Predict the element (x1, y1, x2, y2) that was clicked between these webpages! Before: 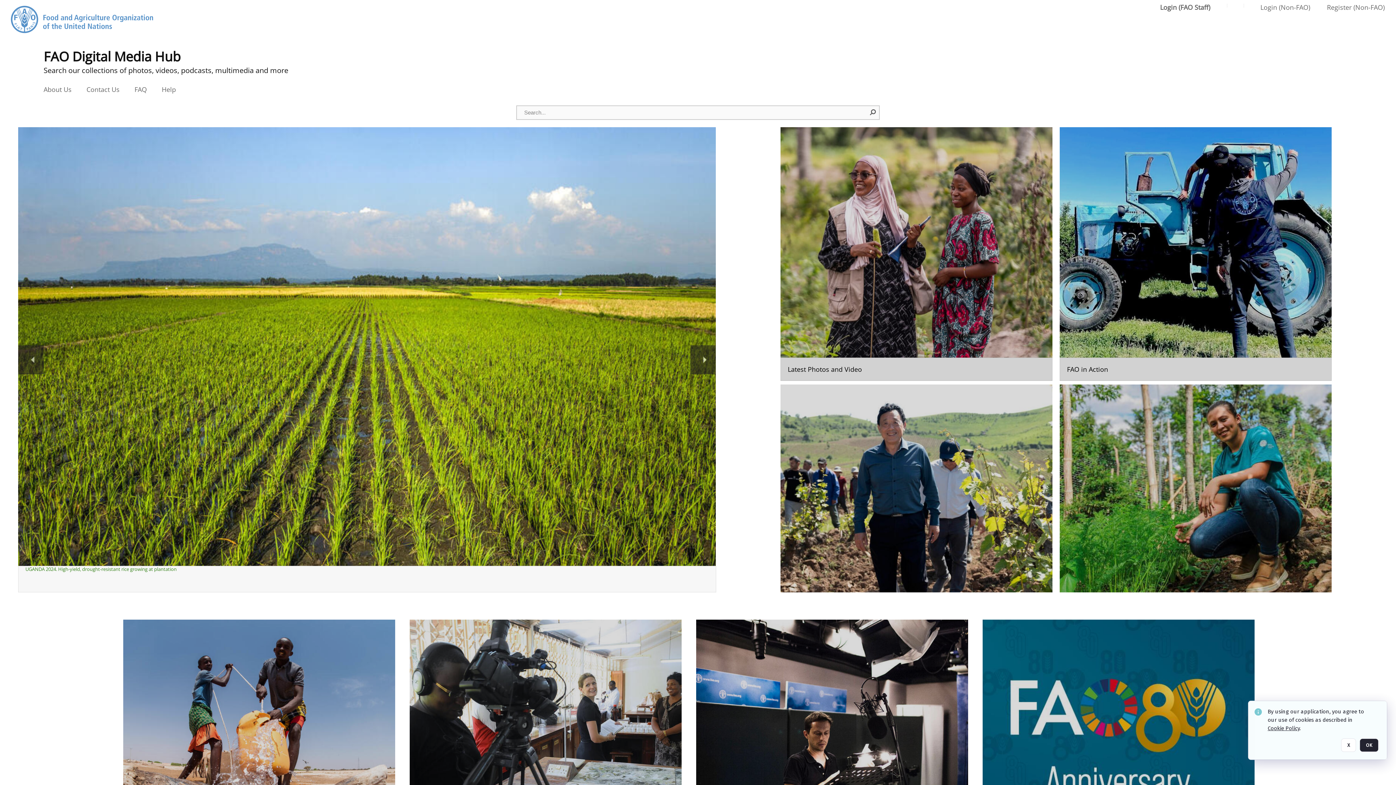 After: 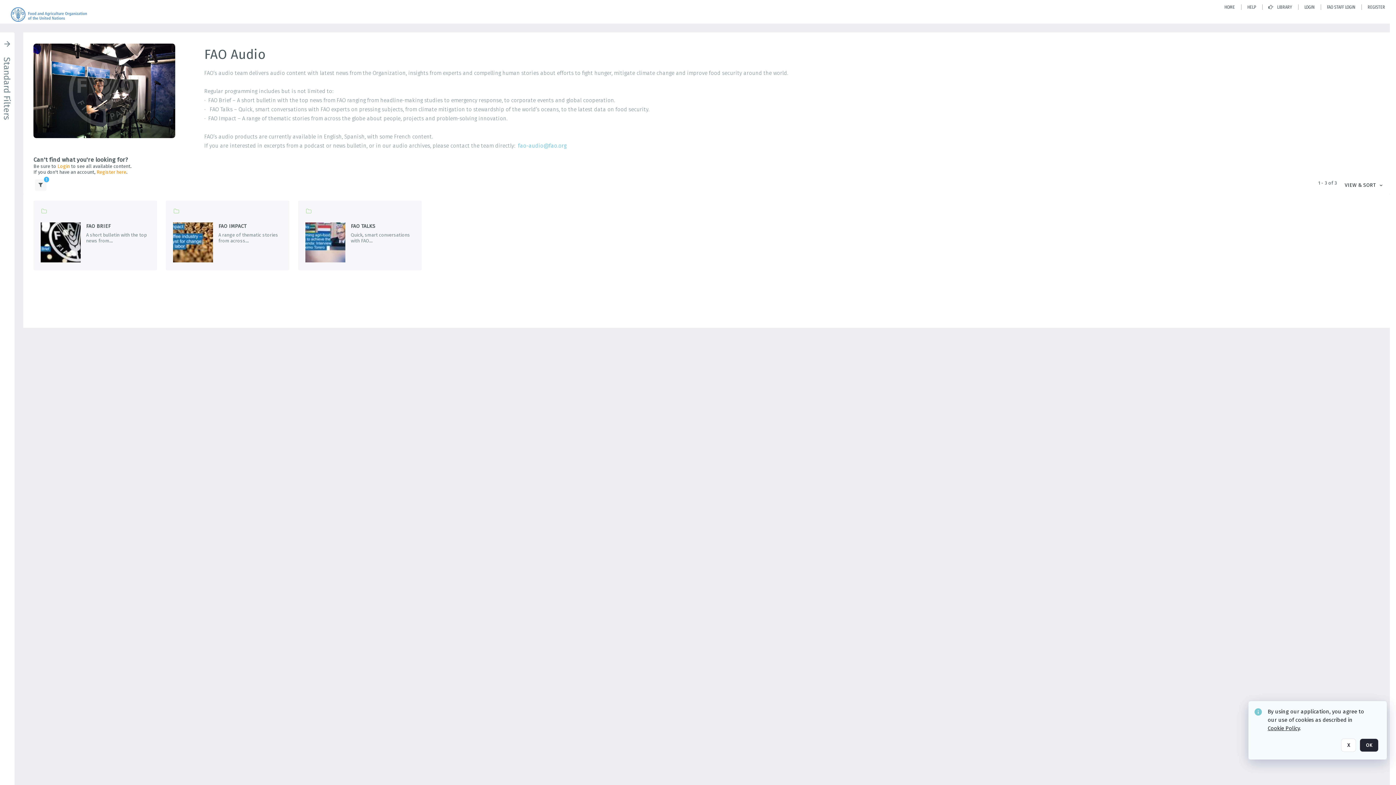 Action: bbox: (696, 620, 968, 873) label: Go to the package